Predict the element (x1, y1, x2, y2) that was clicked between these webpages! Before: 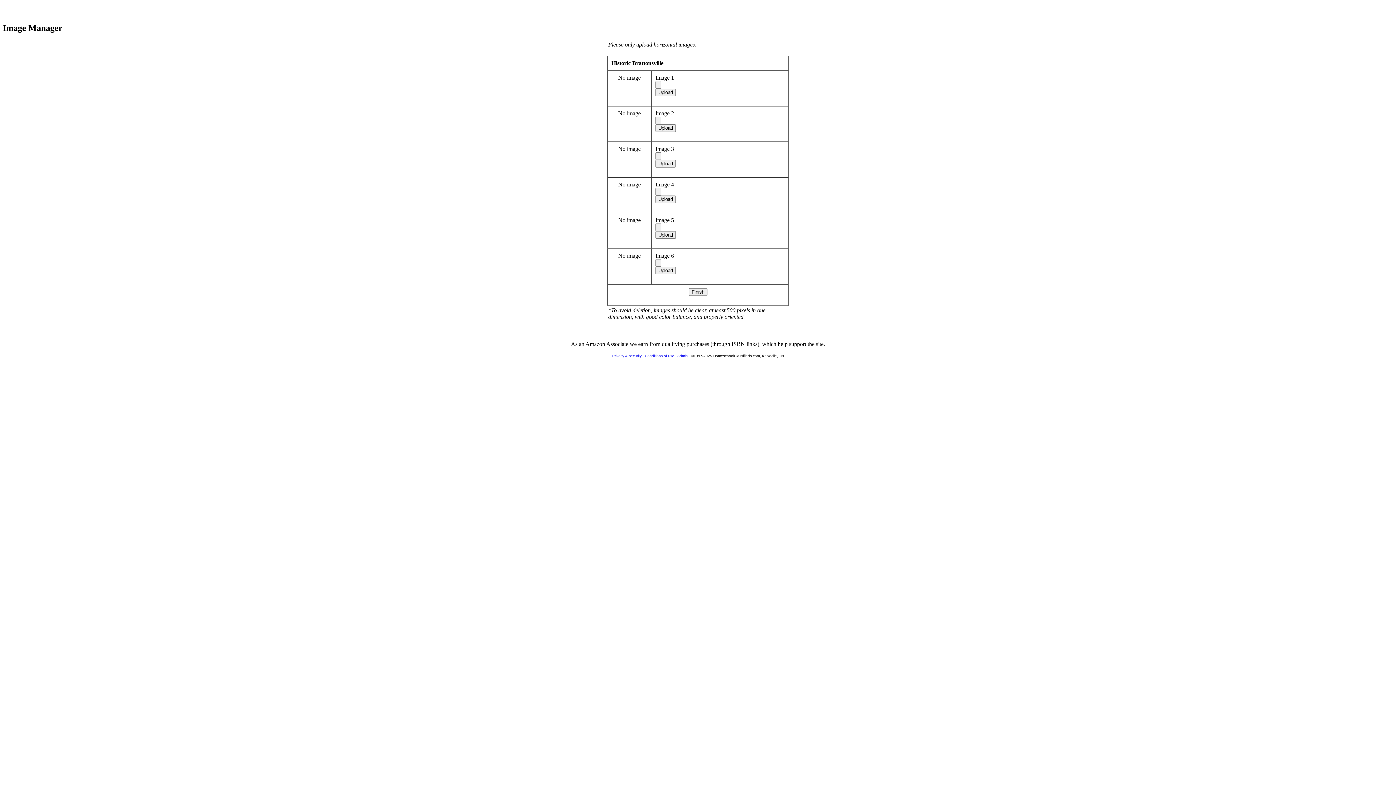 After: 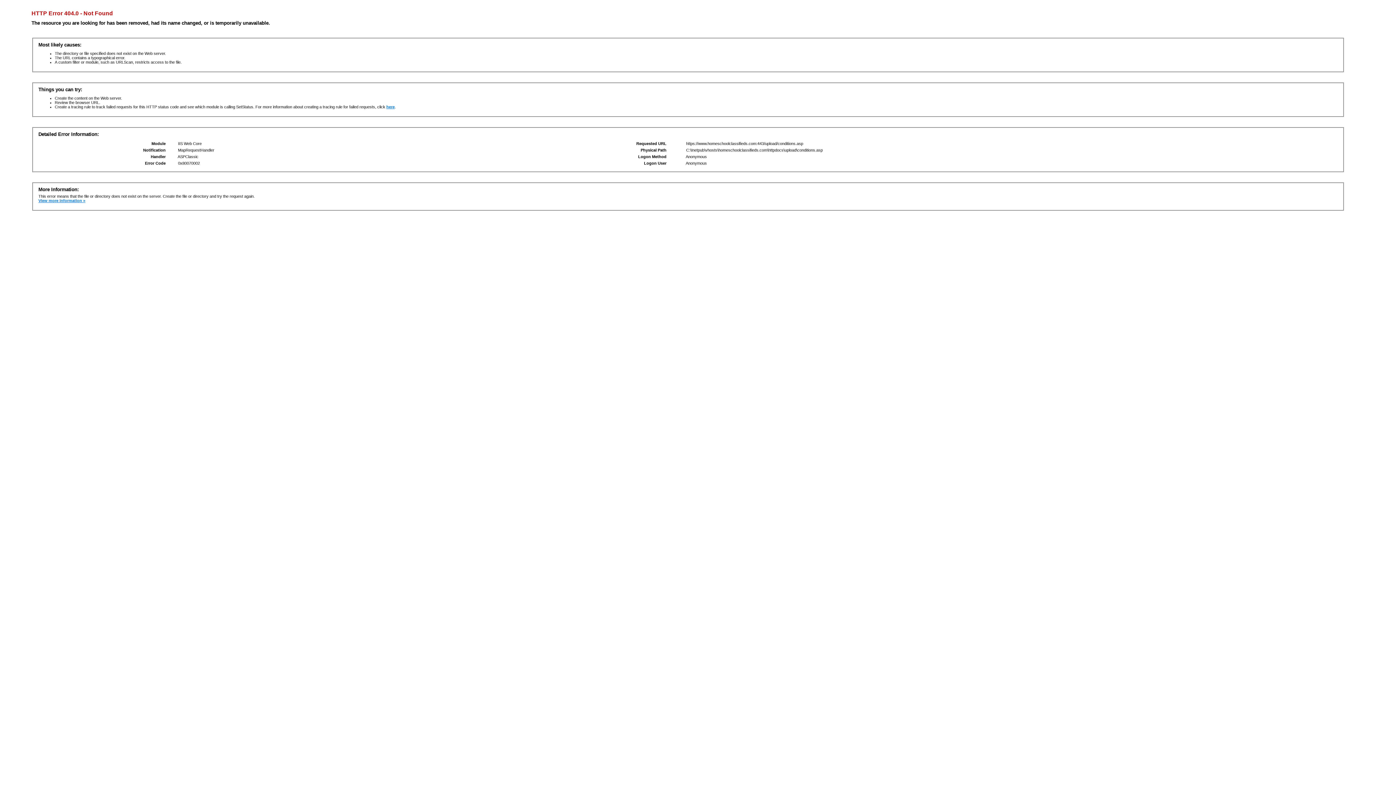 Action: bbox: (645, 354, 674, 358) label: Conditions of use